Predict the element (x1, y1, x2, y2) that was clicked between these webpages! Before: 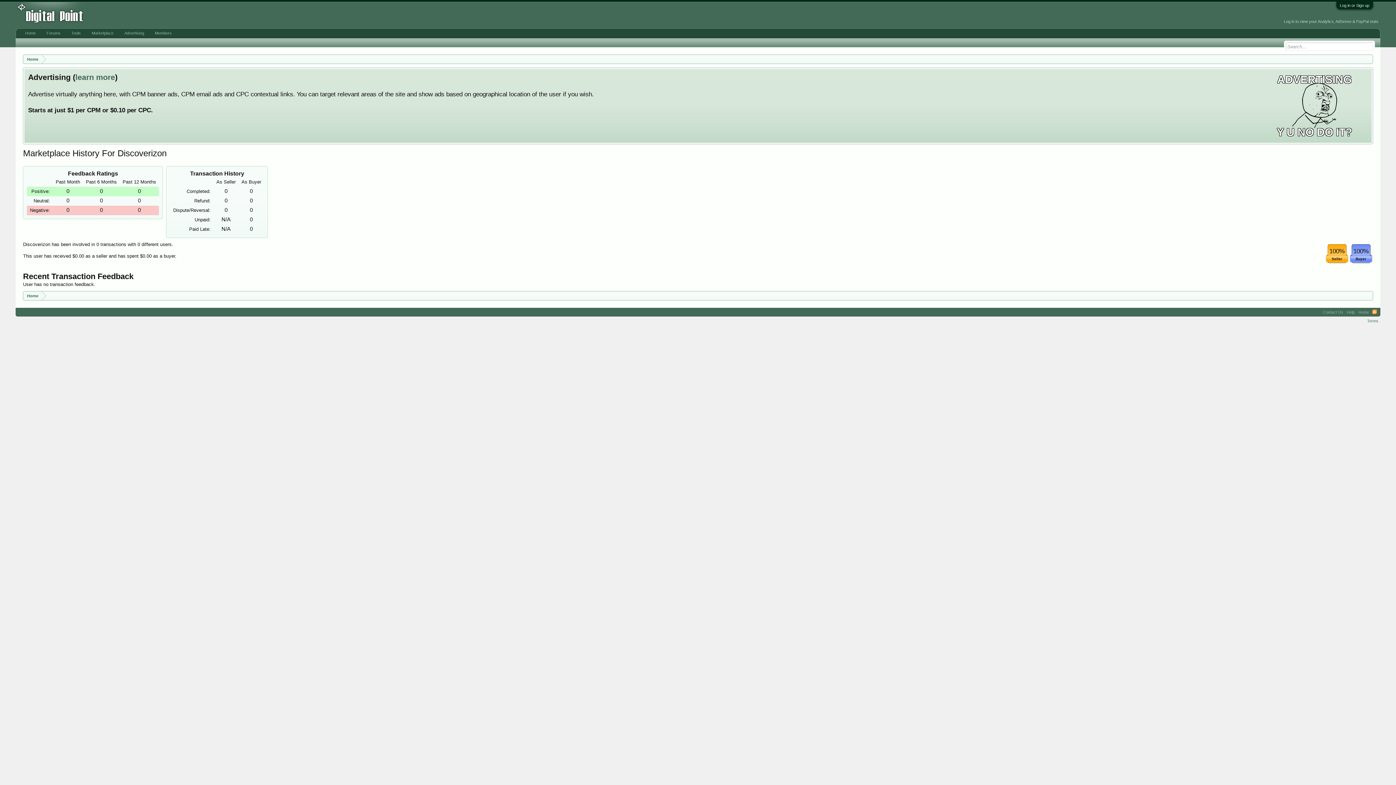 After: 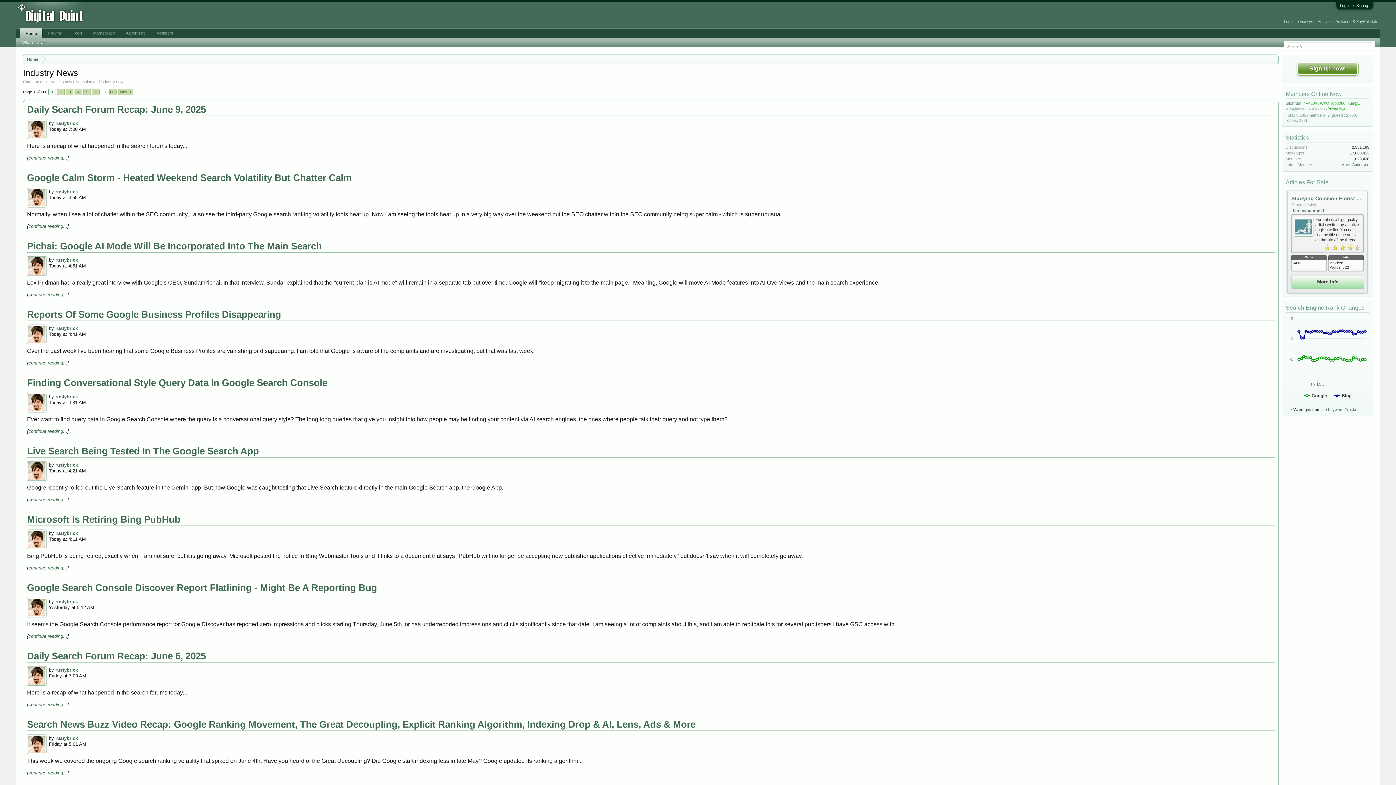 Action: label: Home bbox: (23, 291, 41, 300)